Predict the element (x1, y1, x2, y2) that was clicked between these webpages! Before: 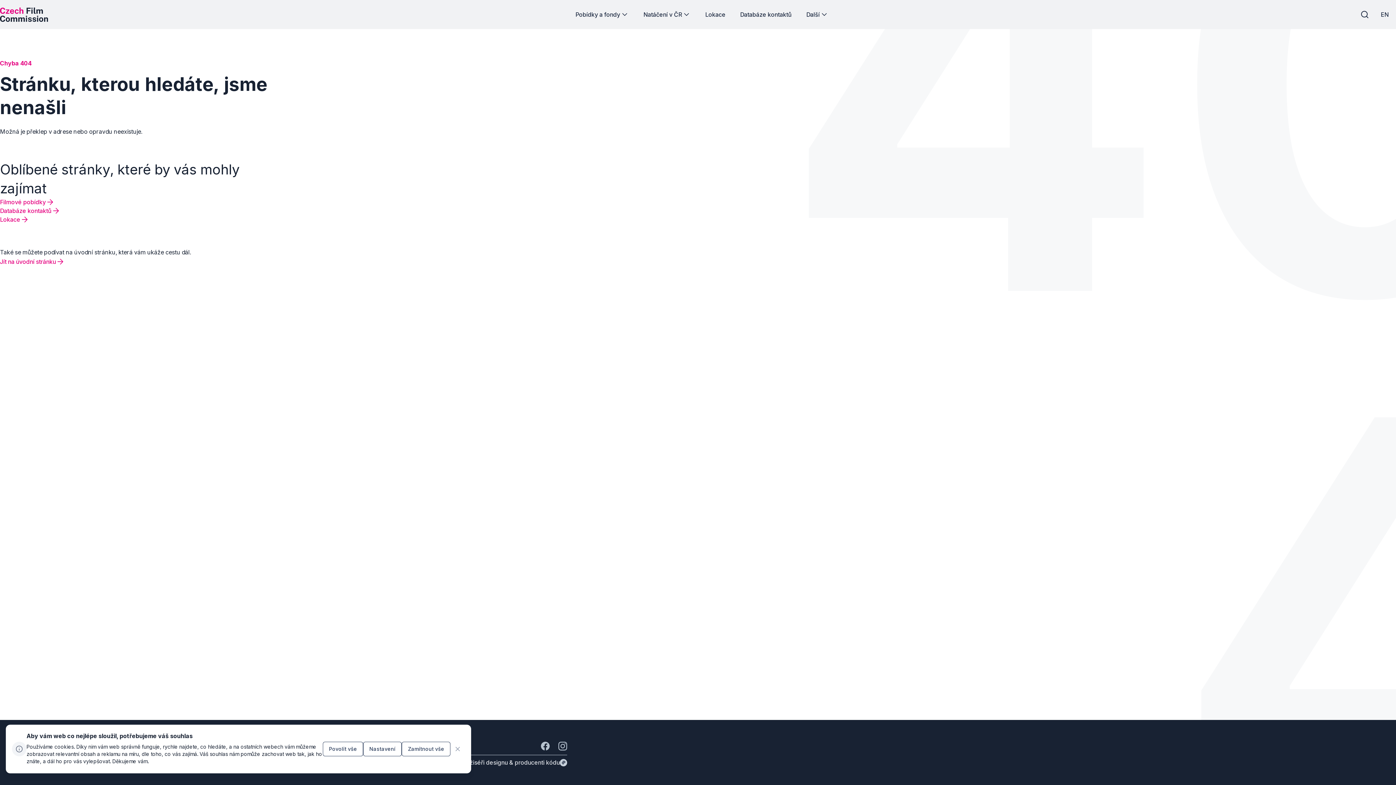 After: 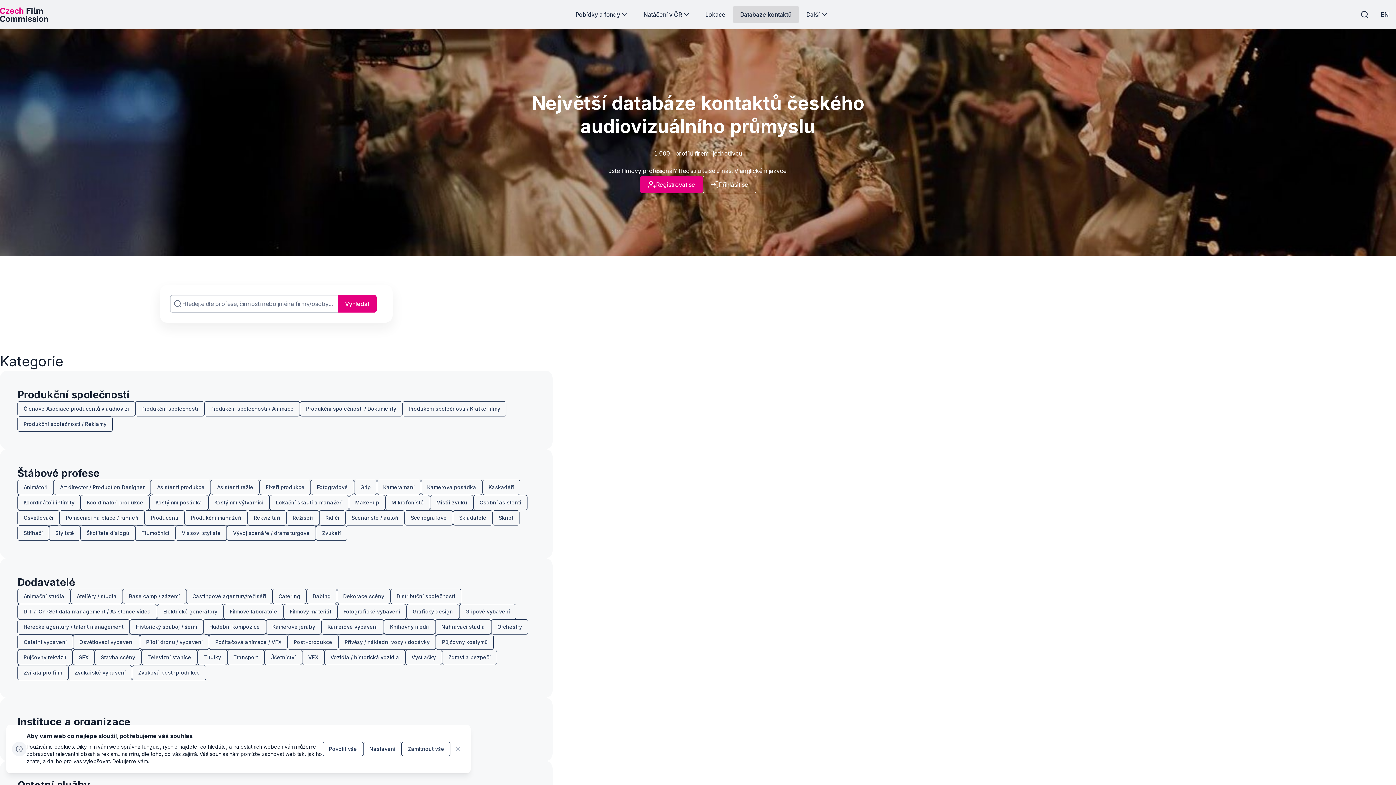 Action: label: Tlačítko Databáze kontaktů bbox: (733, 5, 799, 23)